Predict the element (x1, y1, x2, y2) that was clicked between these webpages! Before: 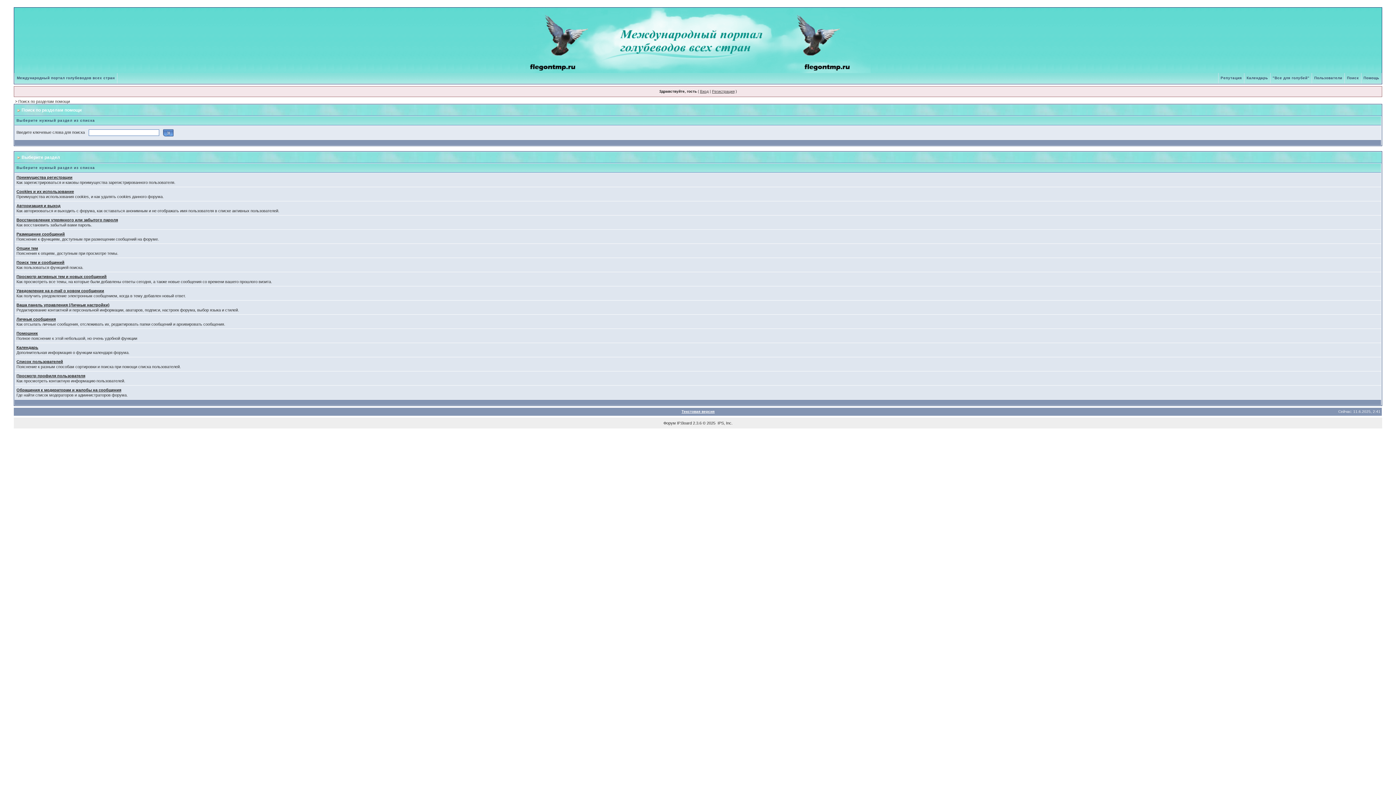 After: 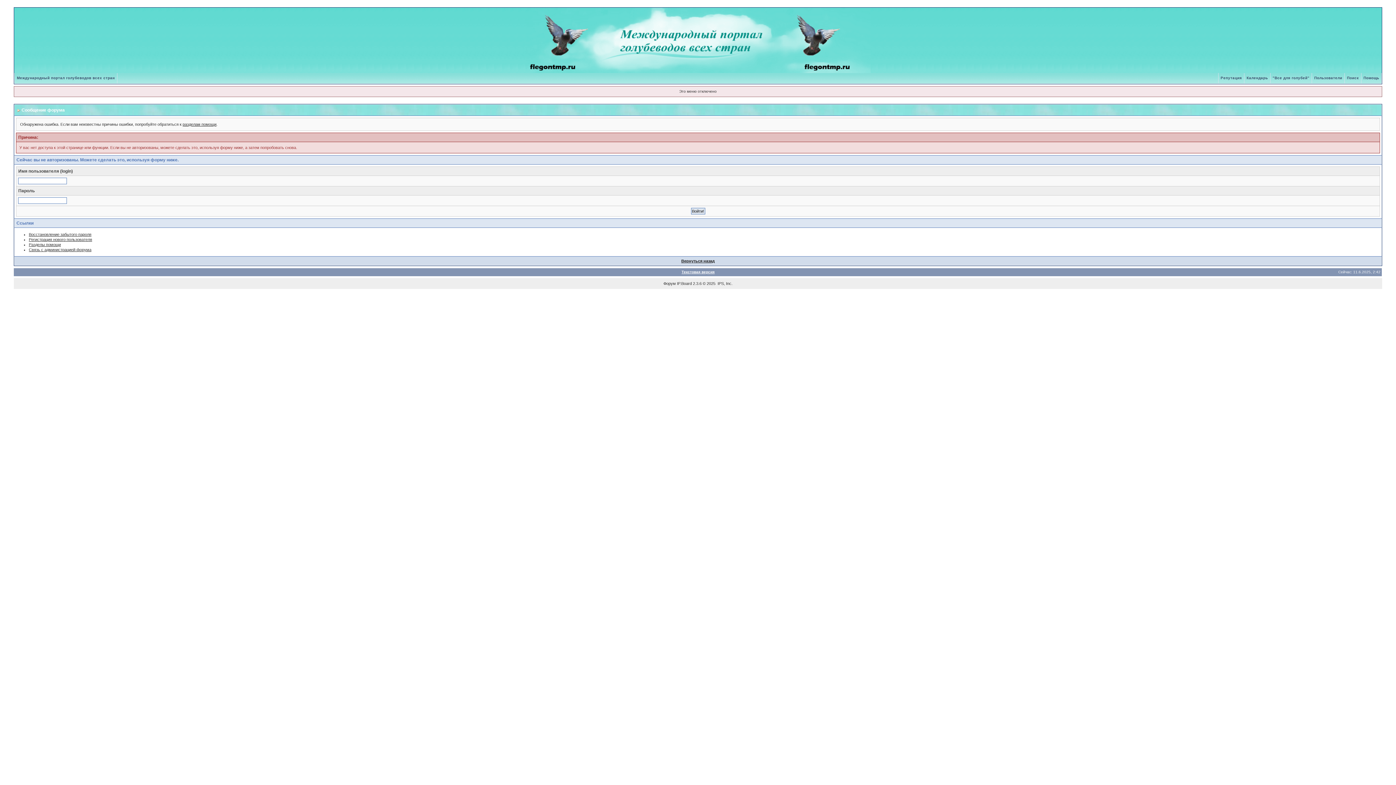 Action: bbox: (1312, 76, 1344, 80) label: Пользователи